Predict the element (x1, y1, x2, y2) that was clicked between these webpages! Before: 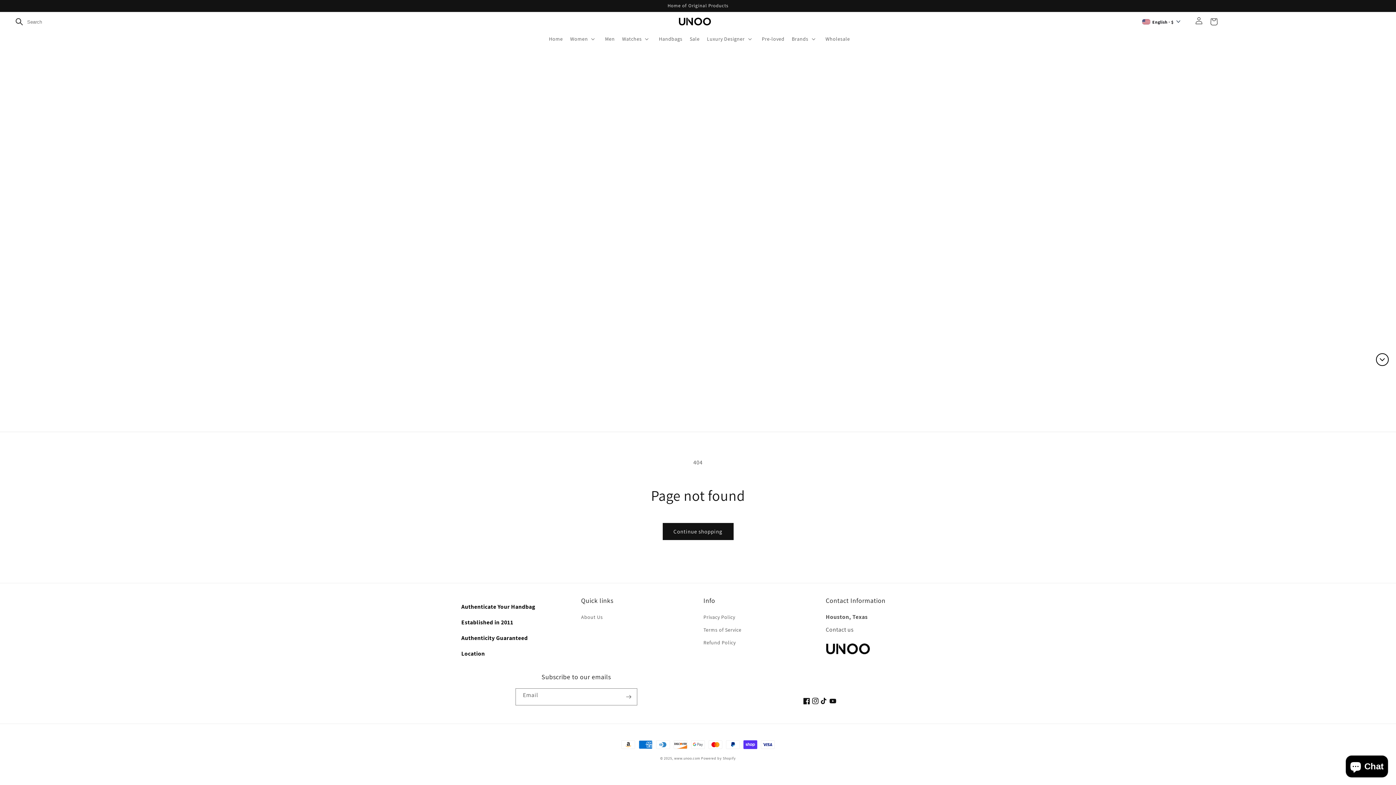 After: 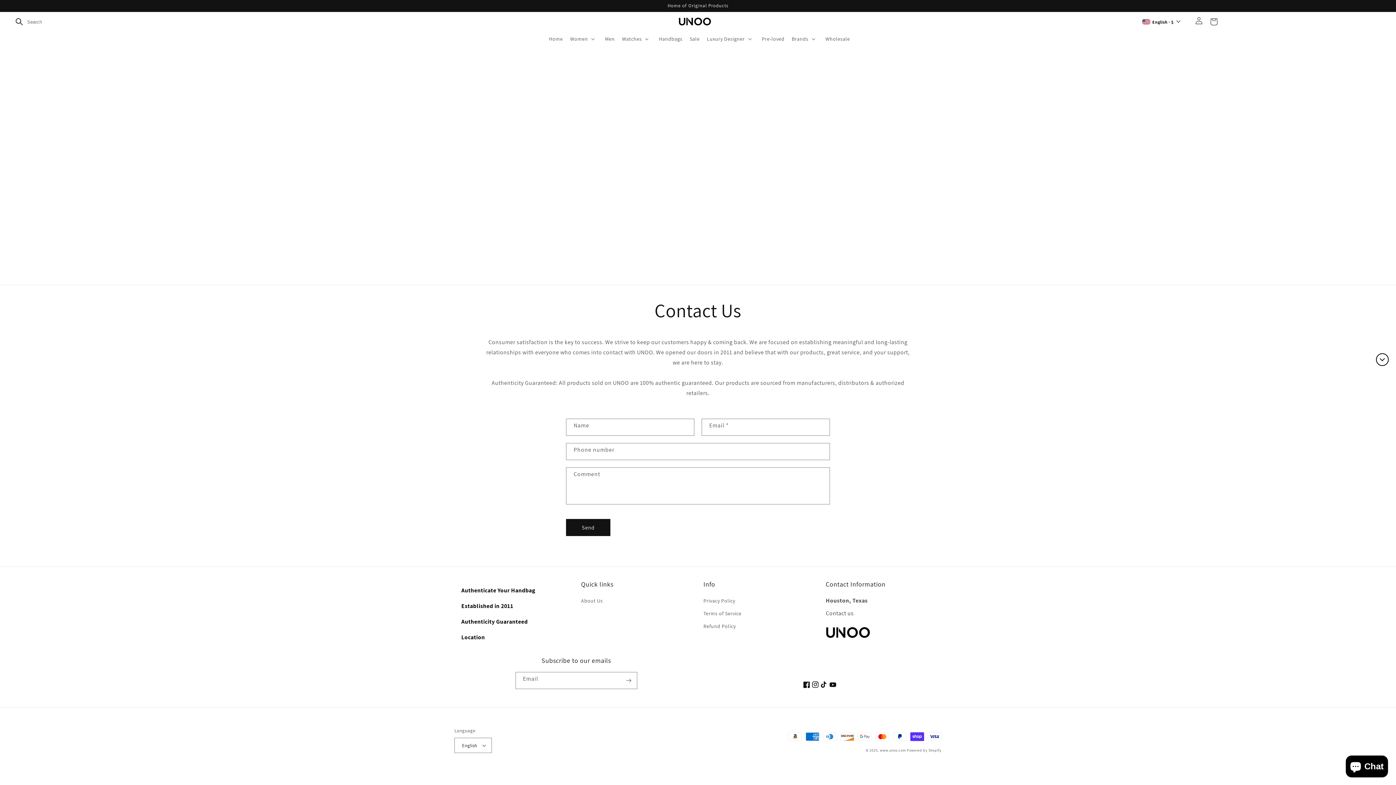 Action: label: Contact us bbox: (826, 626, 854, 633)